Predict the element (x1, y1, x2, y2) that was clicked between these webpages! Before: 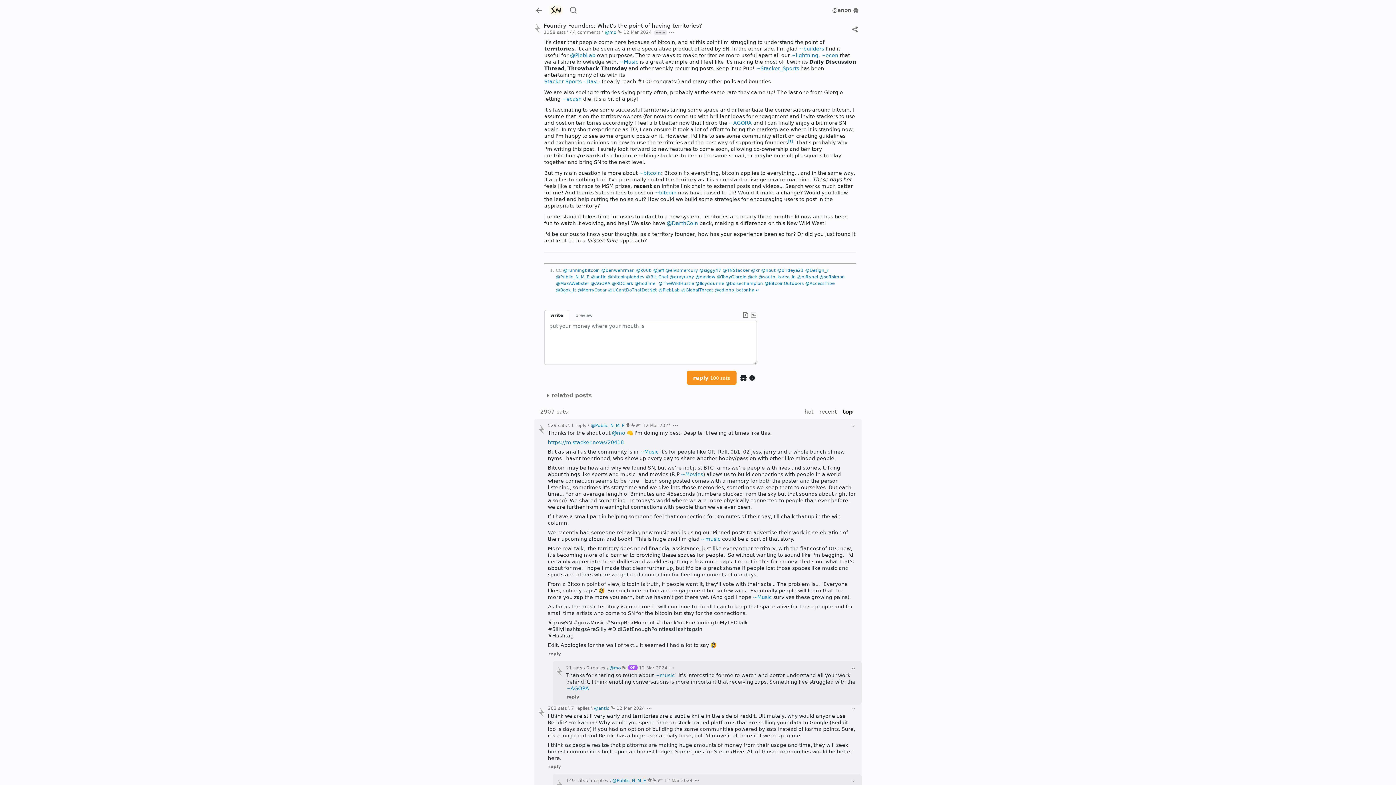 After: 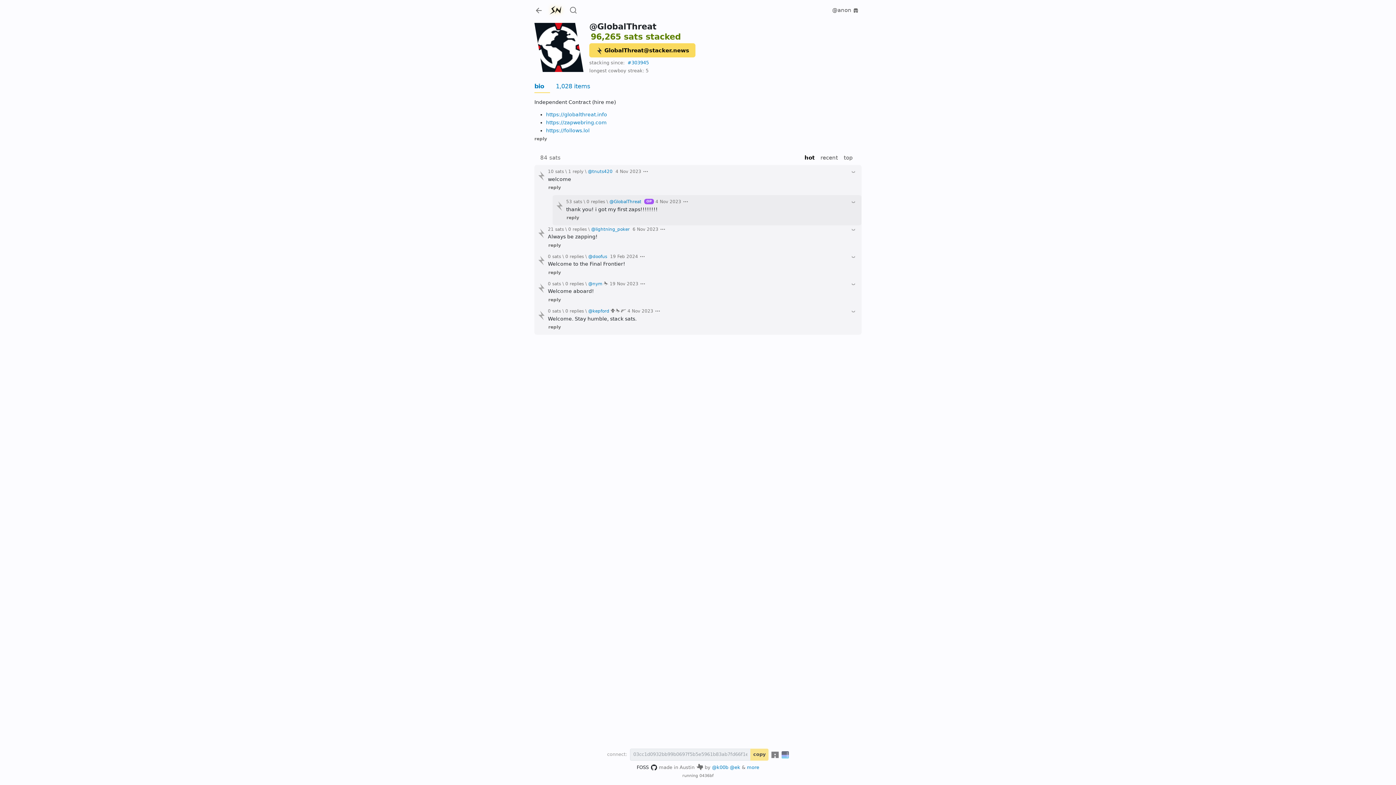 Action: label: @GlobalThreat bbox: (681, 287, 713, 292)